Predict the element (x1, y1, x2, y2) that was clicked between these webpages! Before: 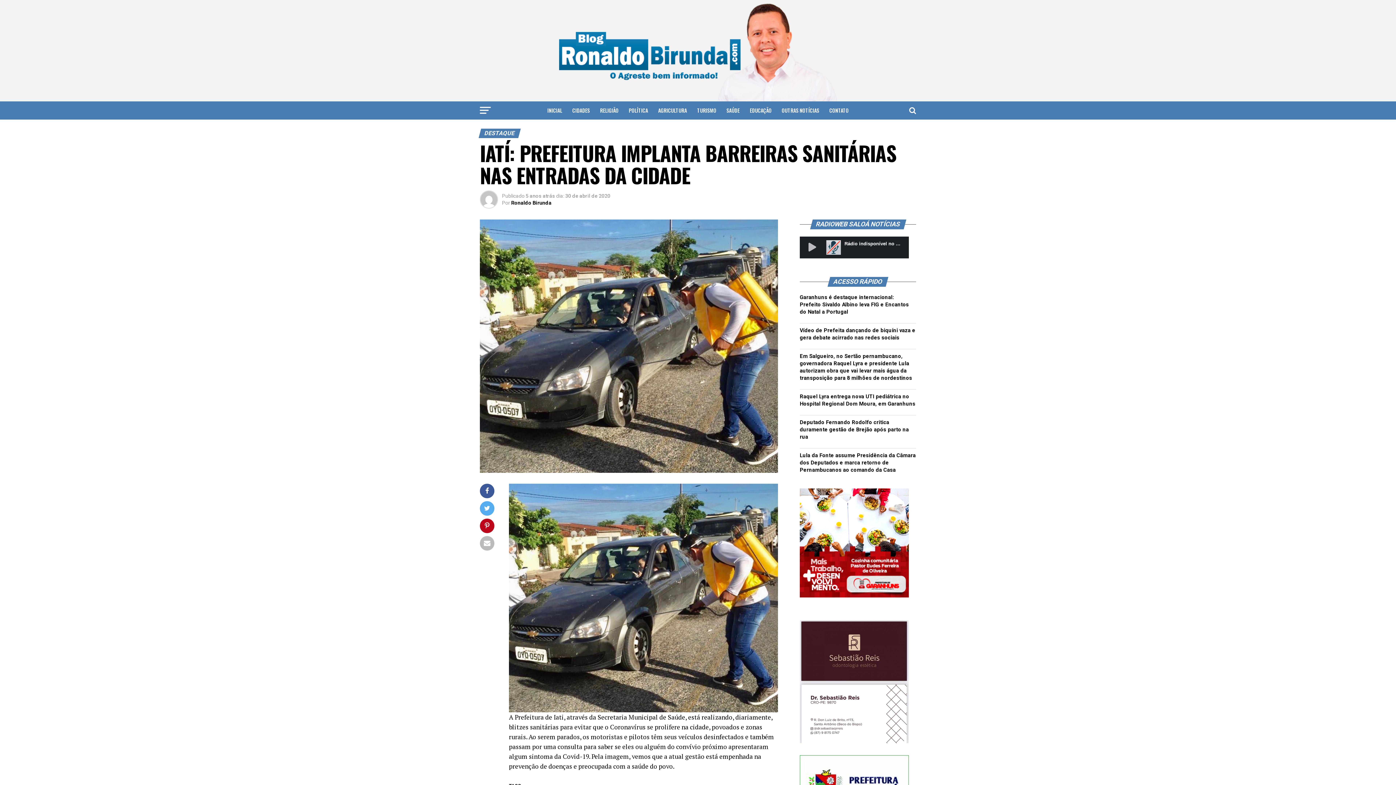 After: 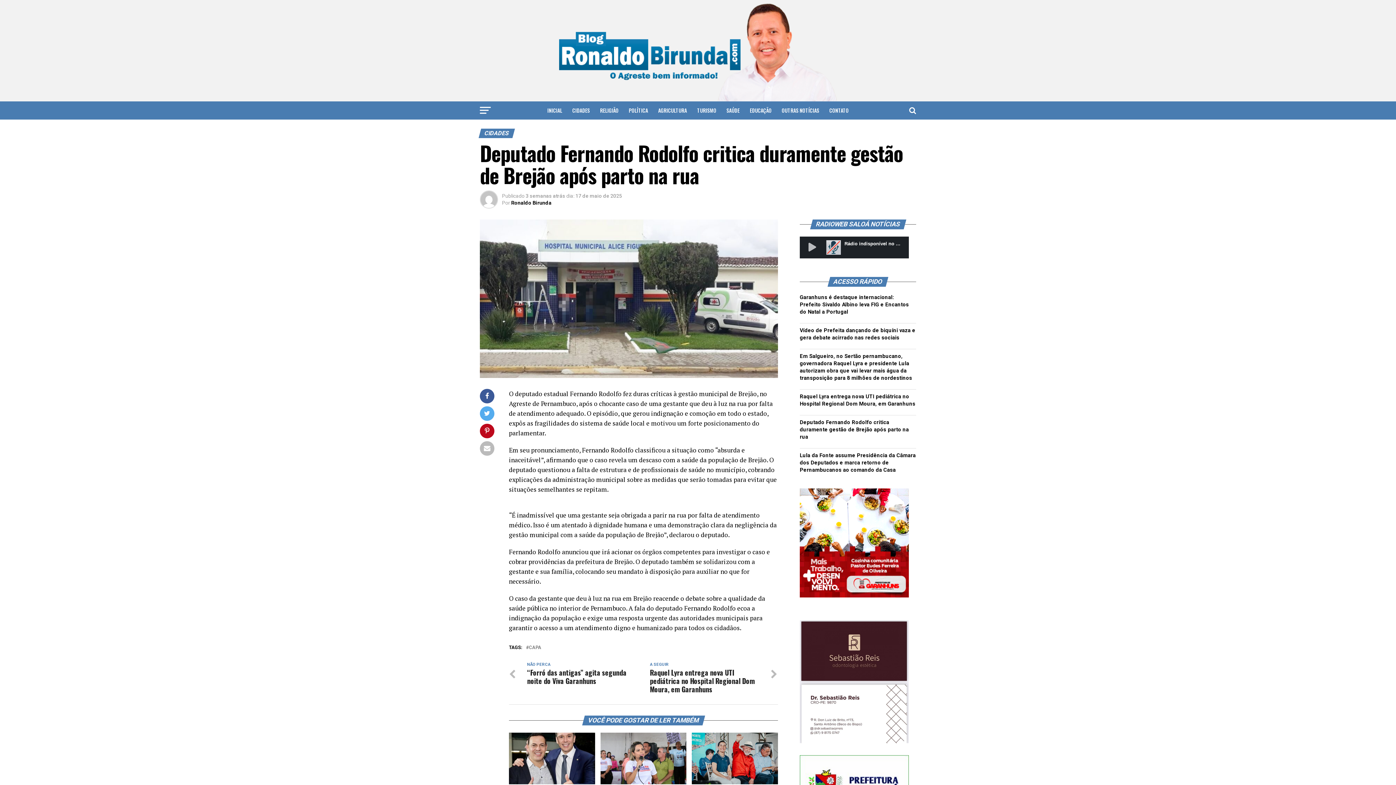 Action: label: Deputado Fernando Rodolfo critica duramente gestão de Brejão após parto na rua bbox: (800, 419, 909, 440)